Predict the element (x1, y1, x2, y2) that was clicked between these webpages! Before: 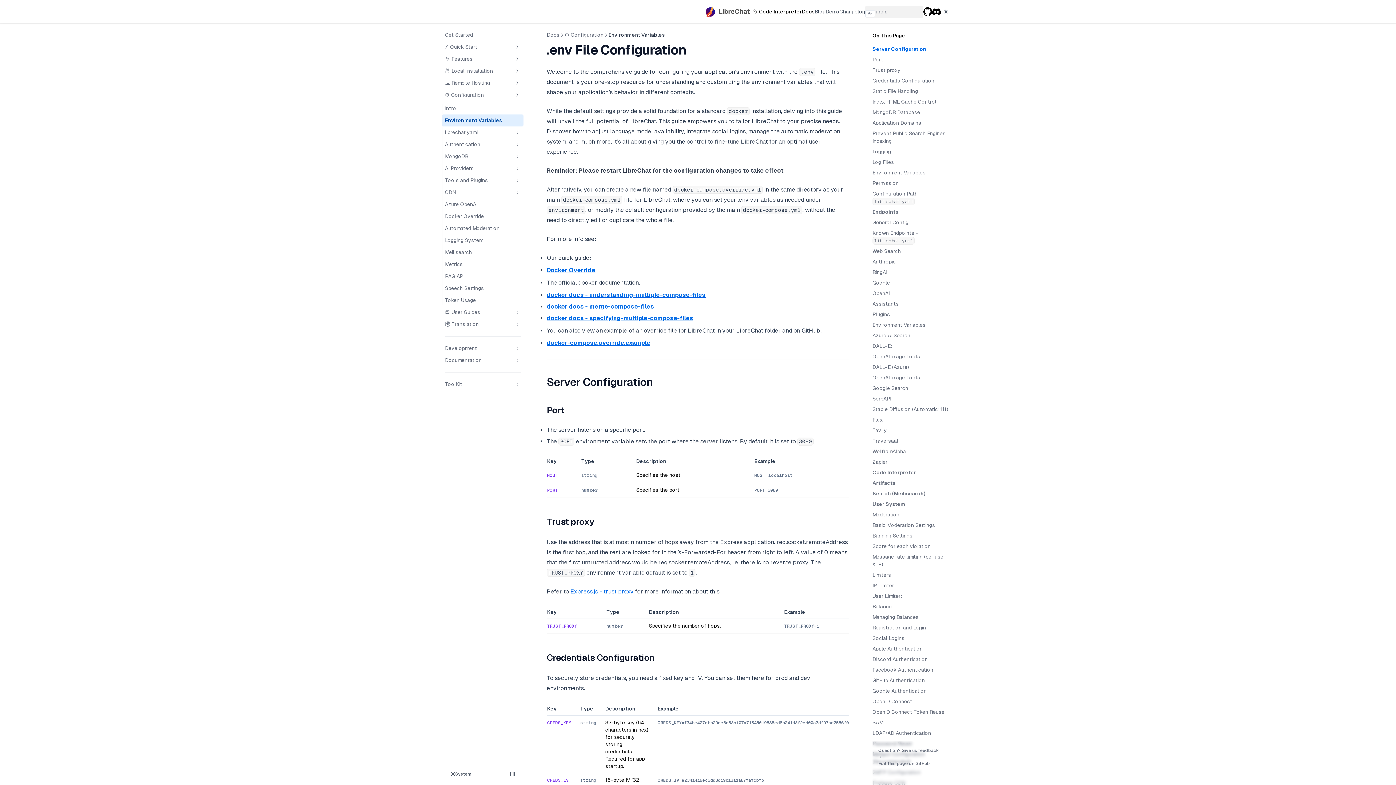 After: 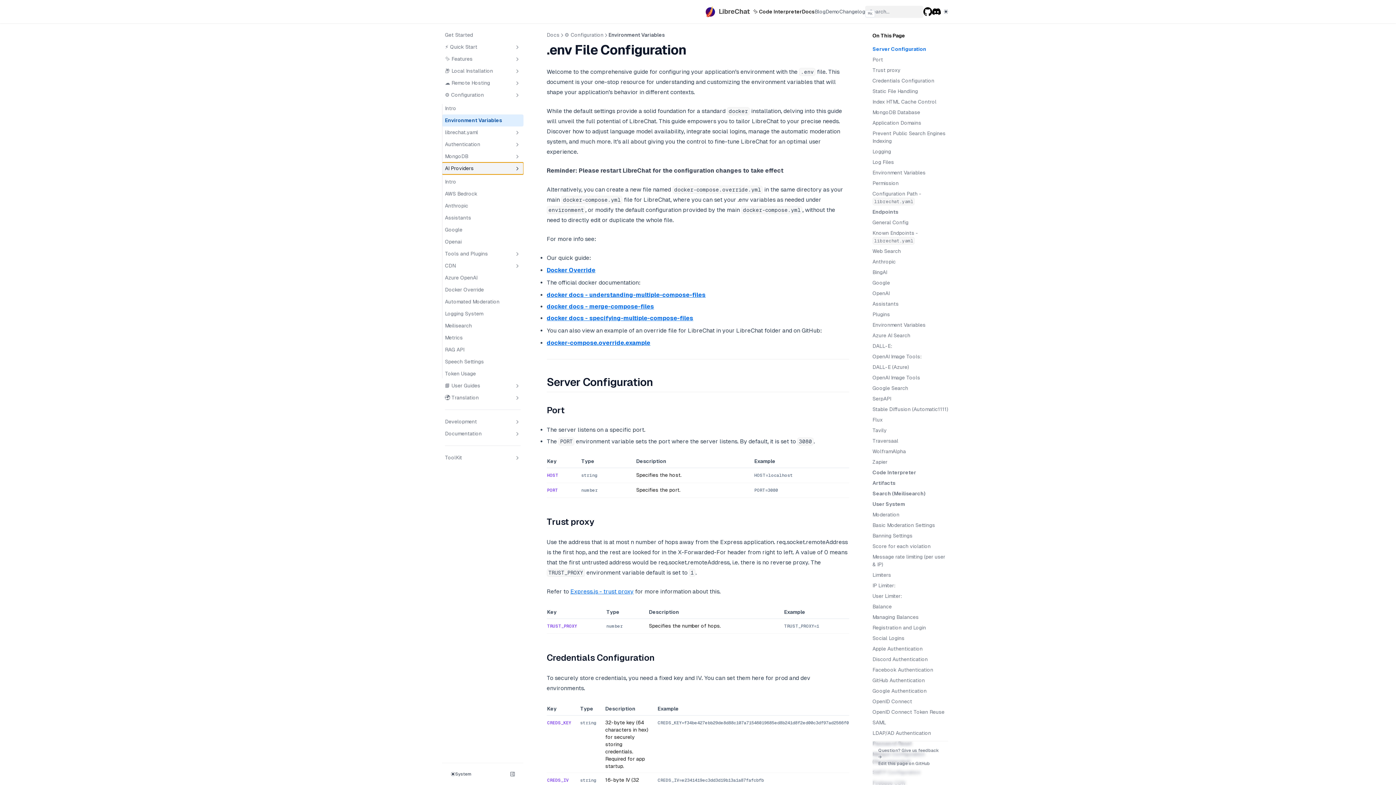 Action: bbox: (442, 162, 523, 174) label: AI Providers